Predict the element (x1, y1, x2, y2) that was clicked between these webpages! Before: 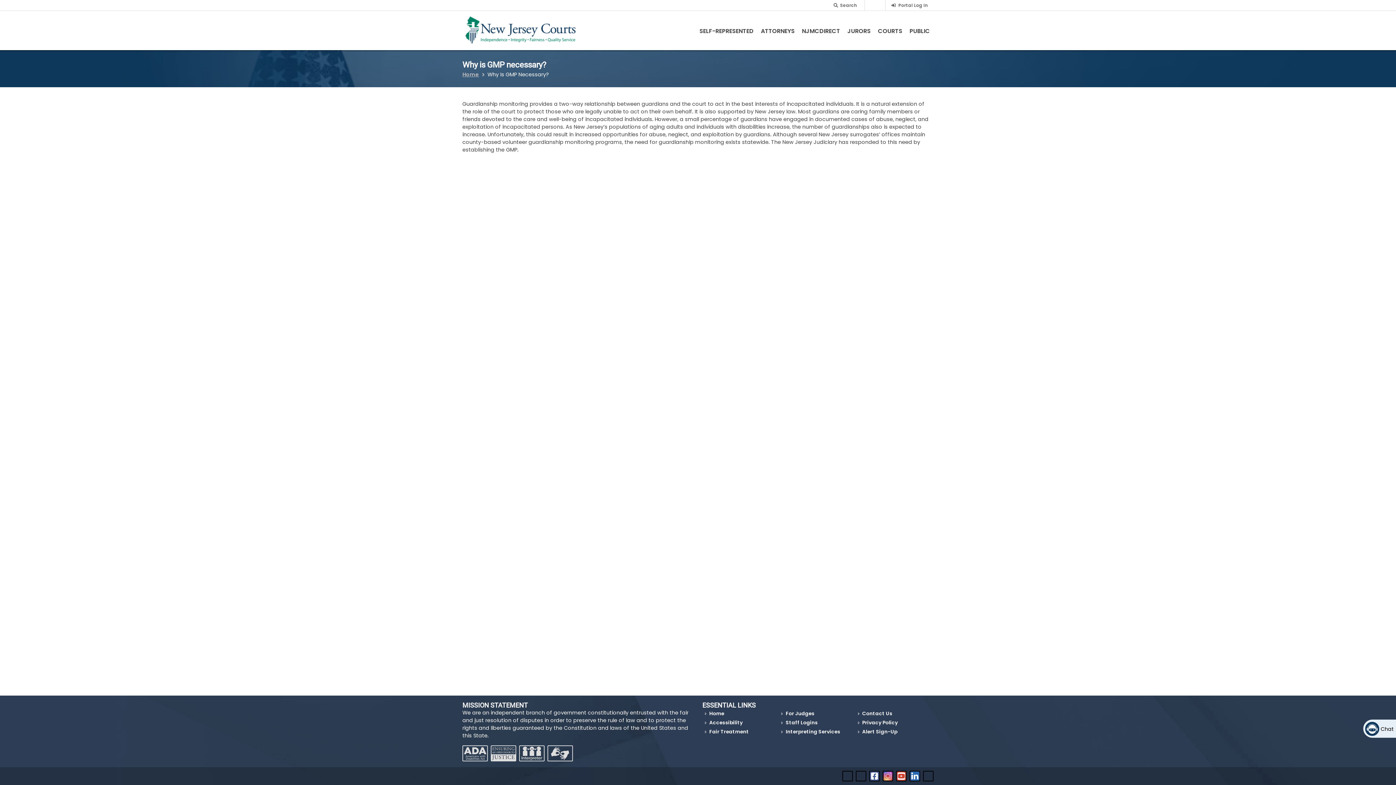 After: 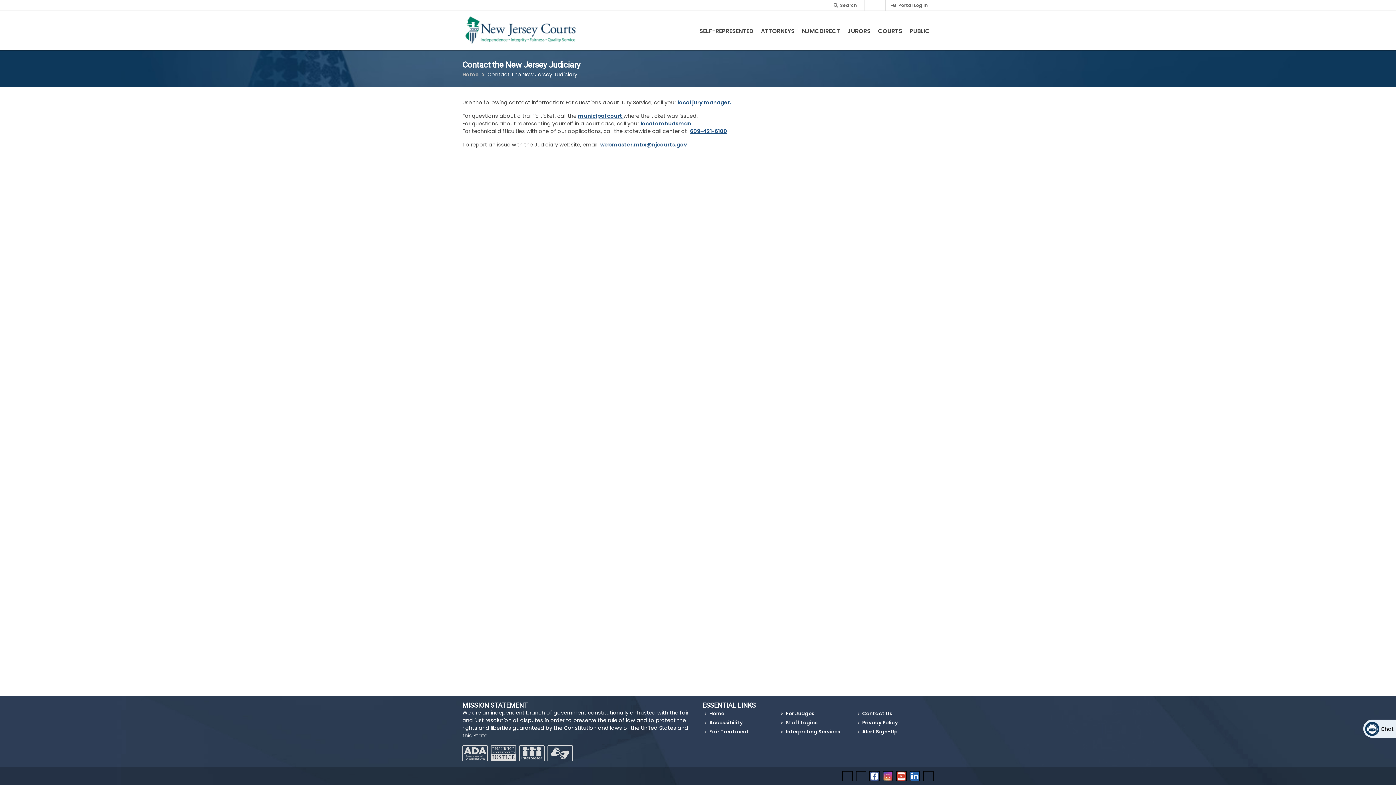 Action: label: Contact Us bbox: (858, 710, 893, 717)